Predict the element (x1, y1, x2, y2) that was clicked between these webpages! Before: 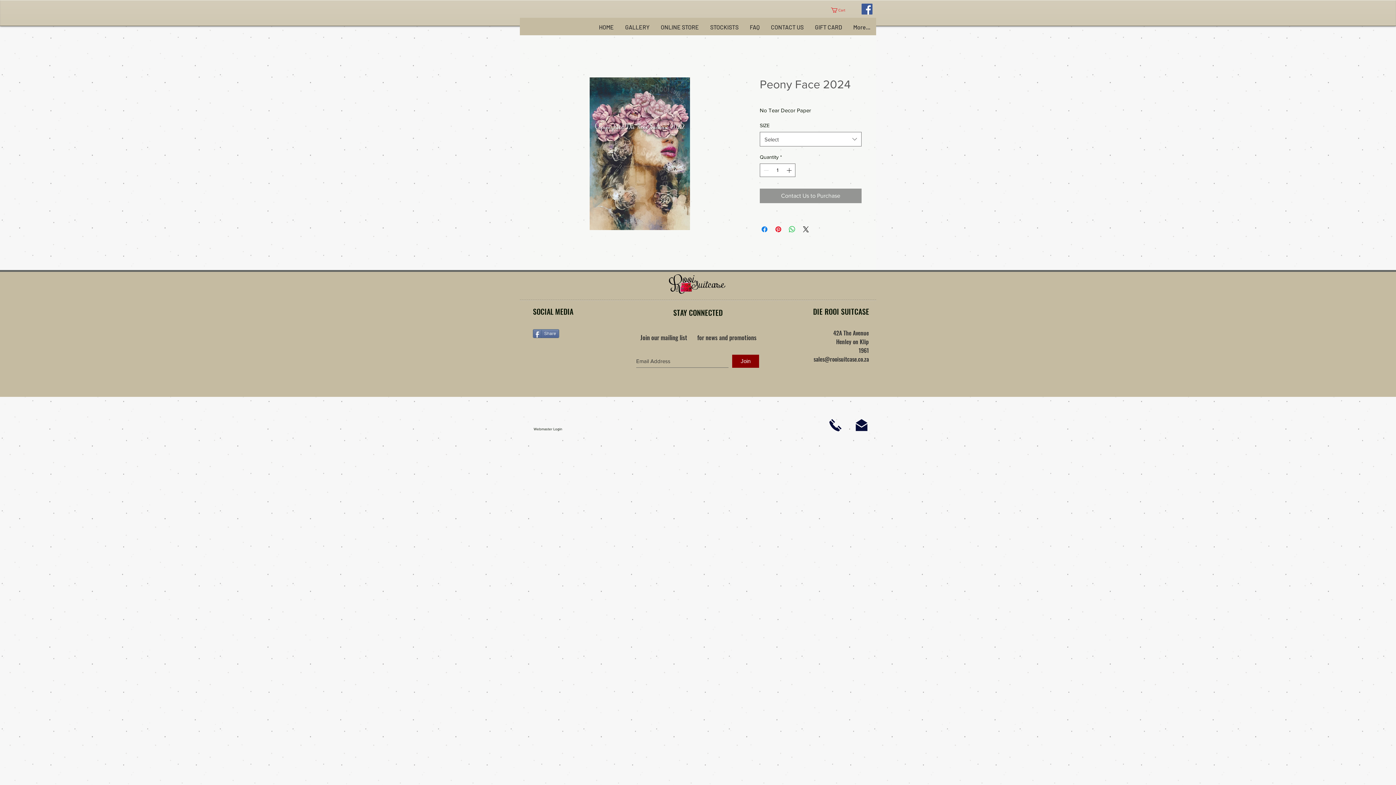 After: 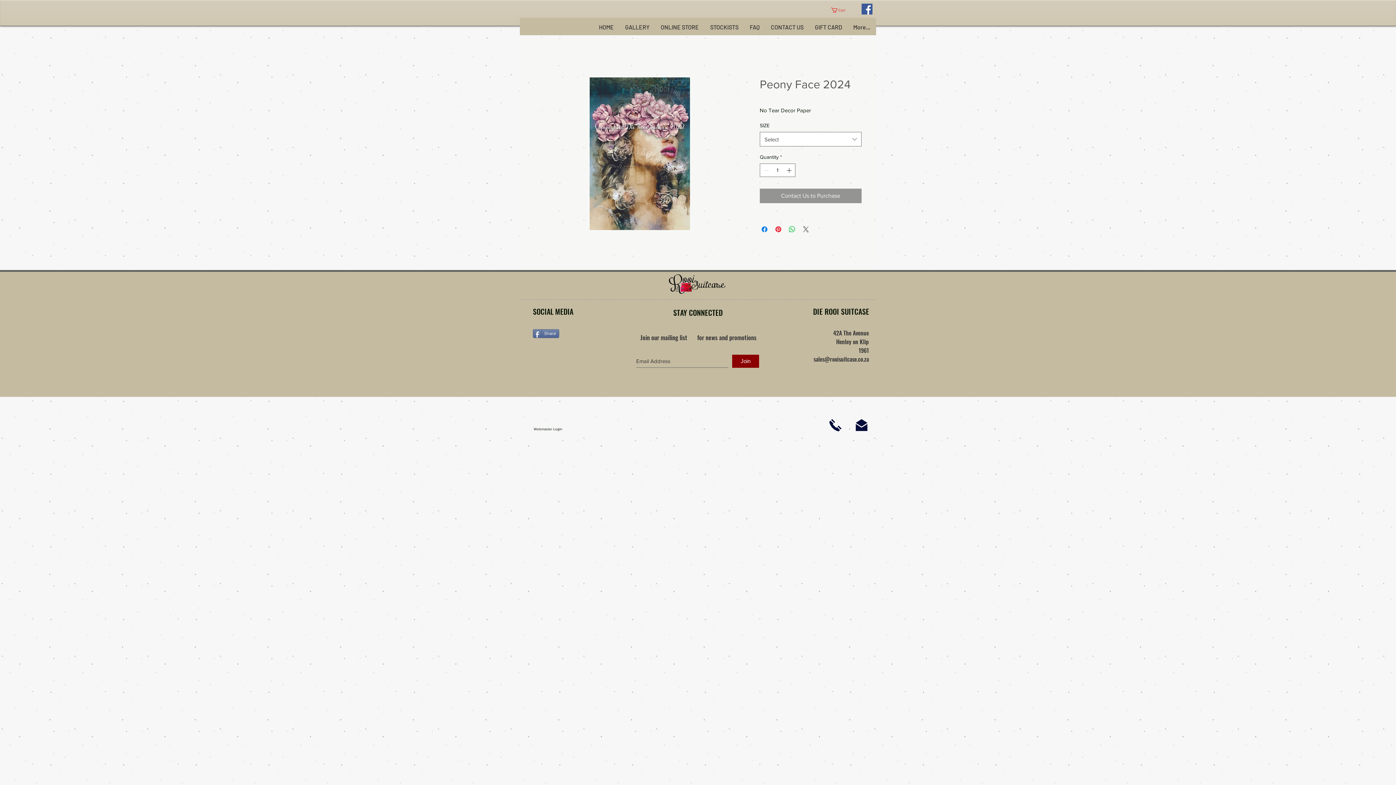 Action: label: Share on X bbox: (801, 225, 810, 233)